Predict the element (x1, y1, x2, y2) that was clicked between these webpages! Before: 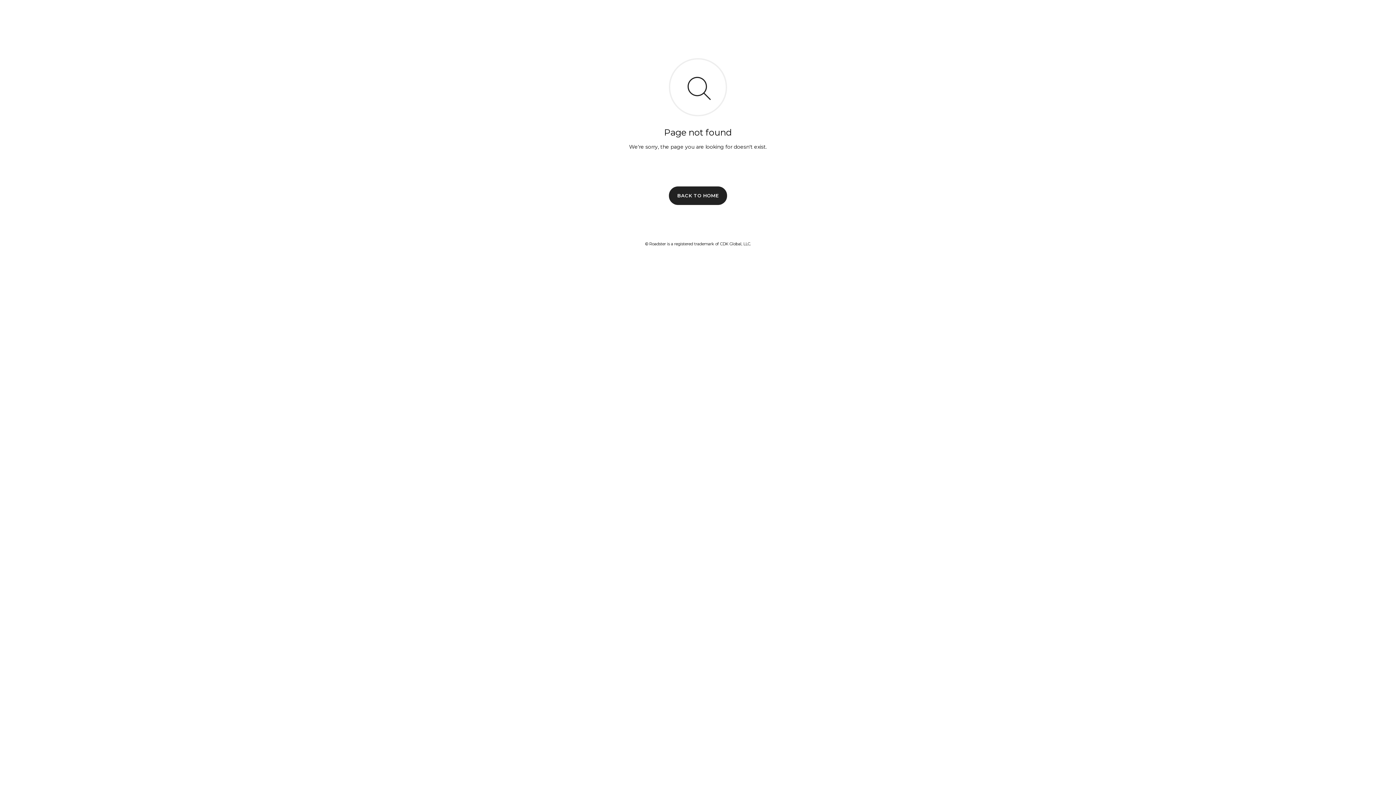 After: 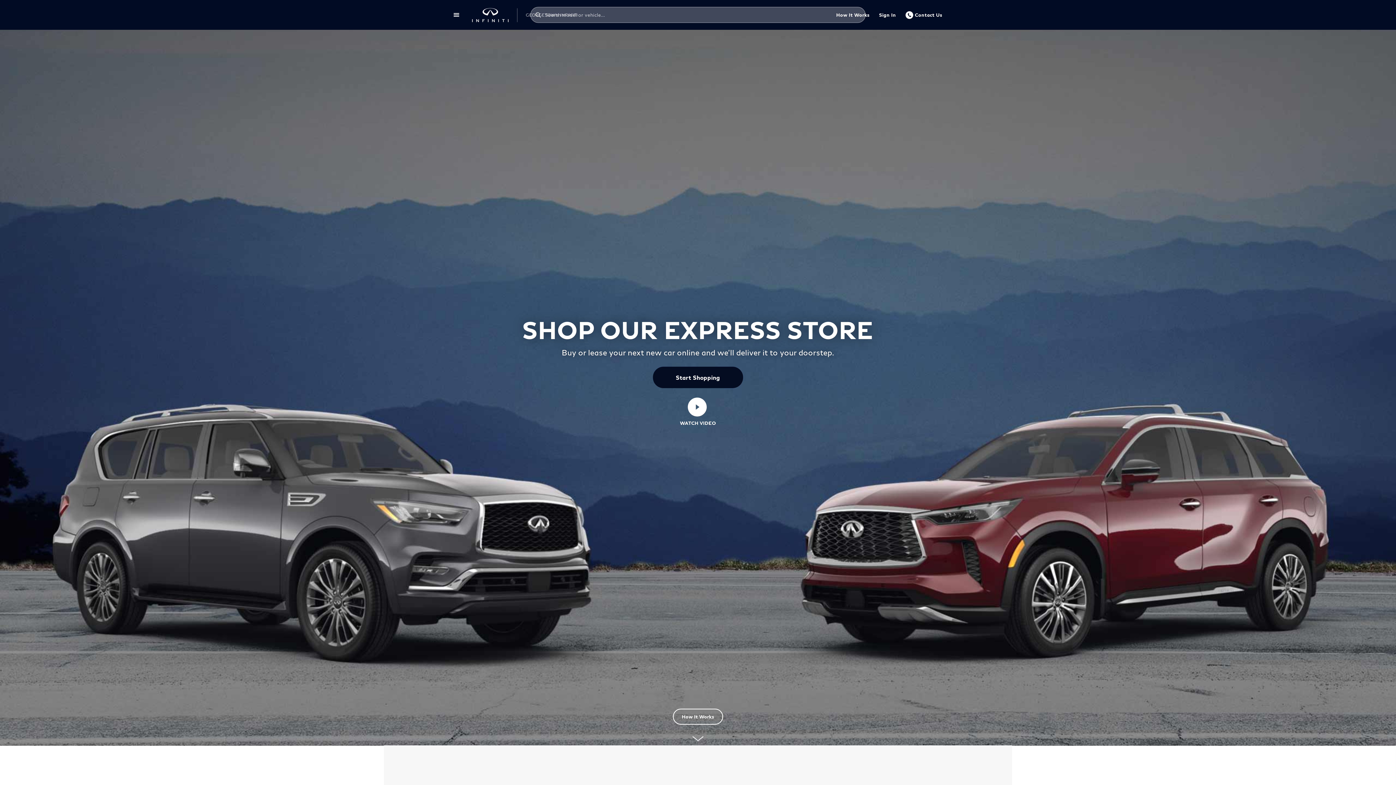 Action: bbox: (669, 186, 727, 204) label: BACK TO HOME